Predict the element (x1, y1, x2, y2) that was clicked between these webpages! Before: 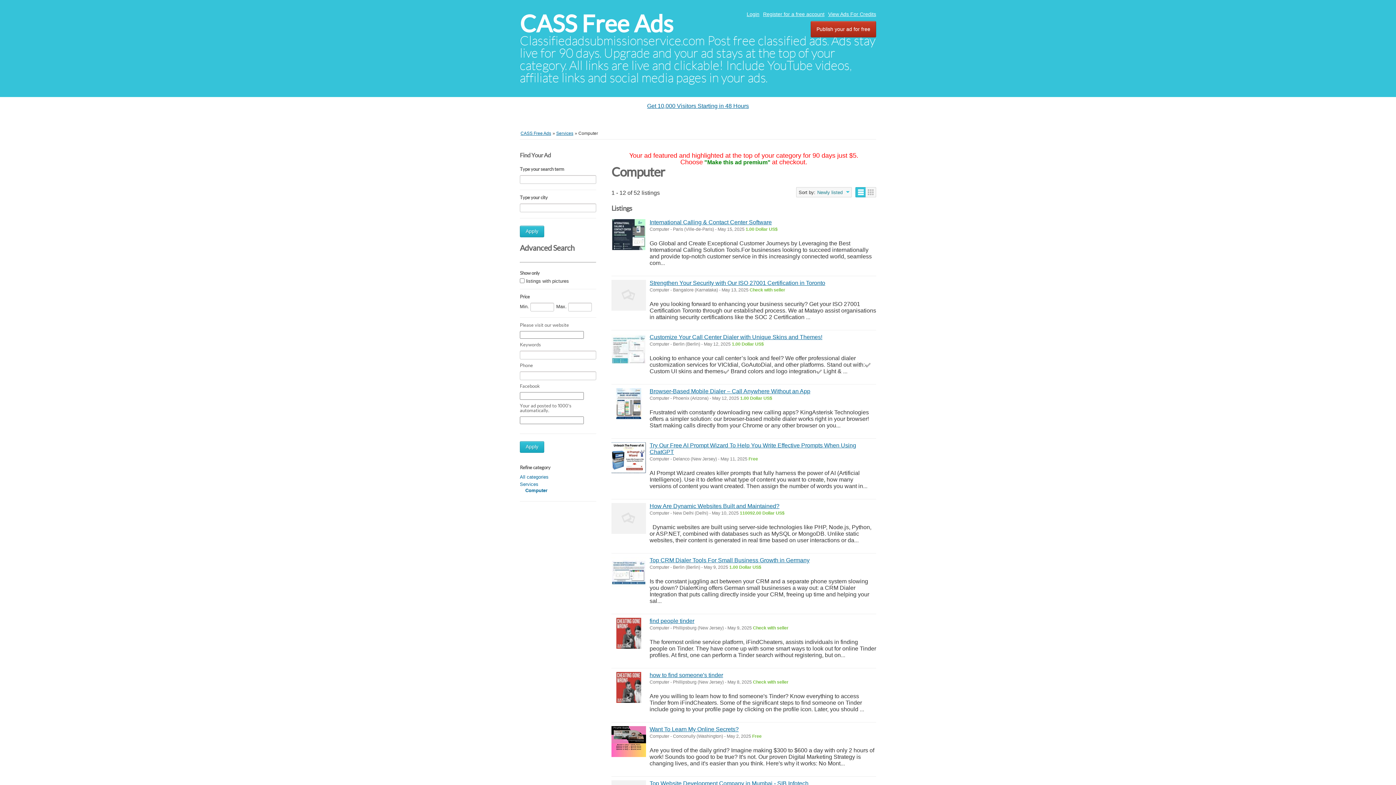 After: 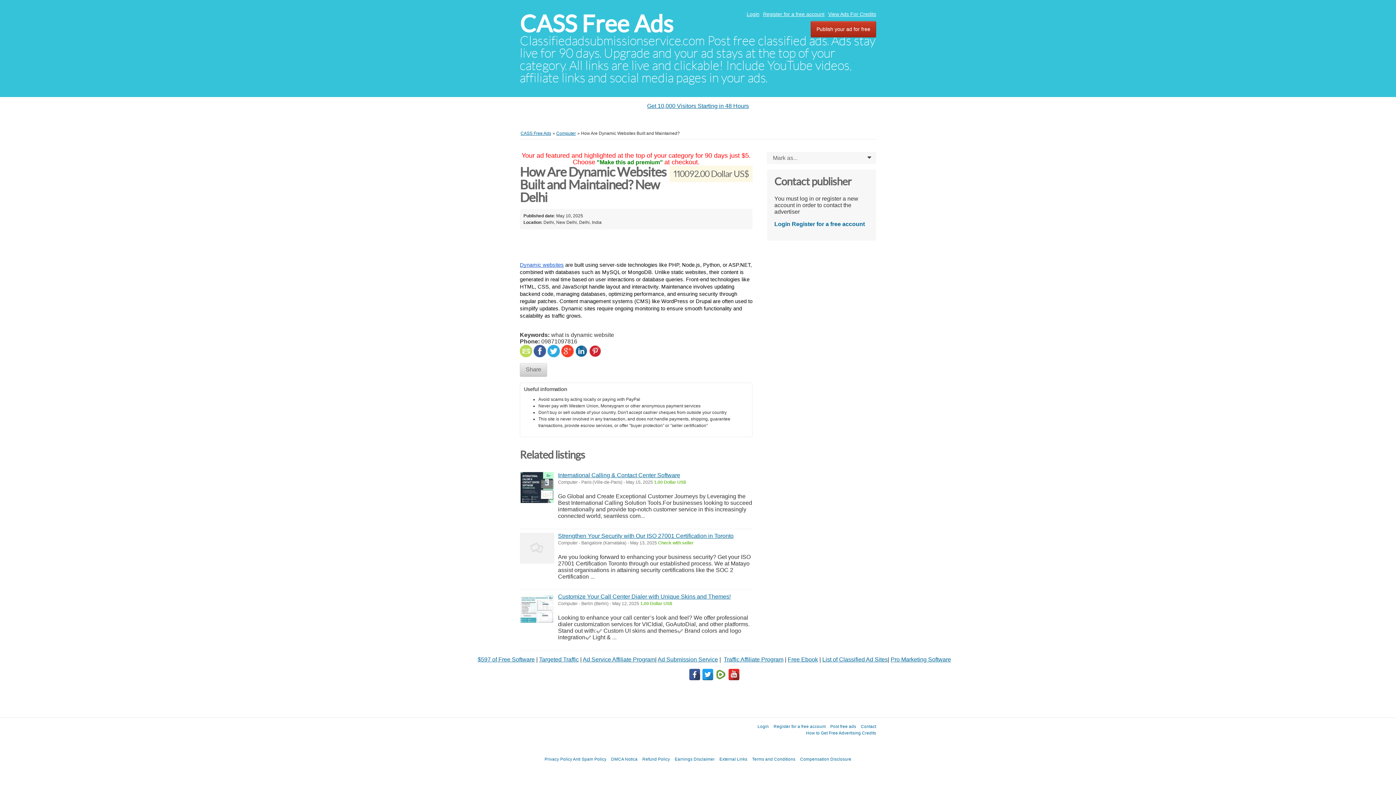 Action: bbox: (611, 503, 646, 534)